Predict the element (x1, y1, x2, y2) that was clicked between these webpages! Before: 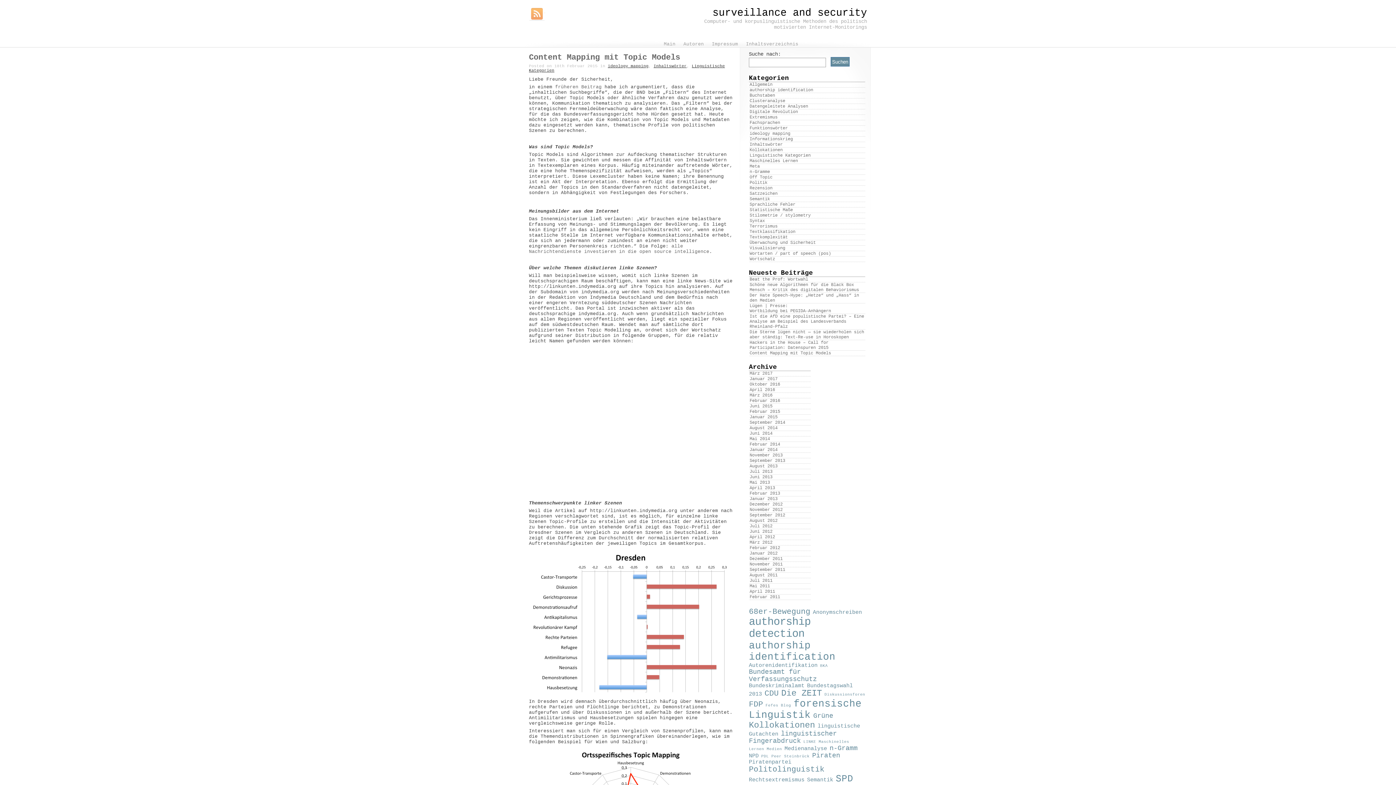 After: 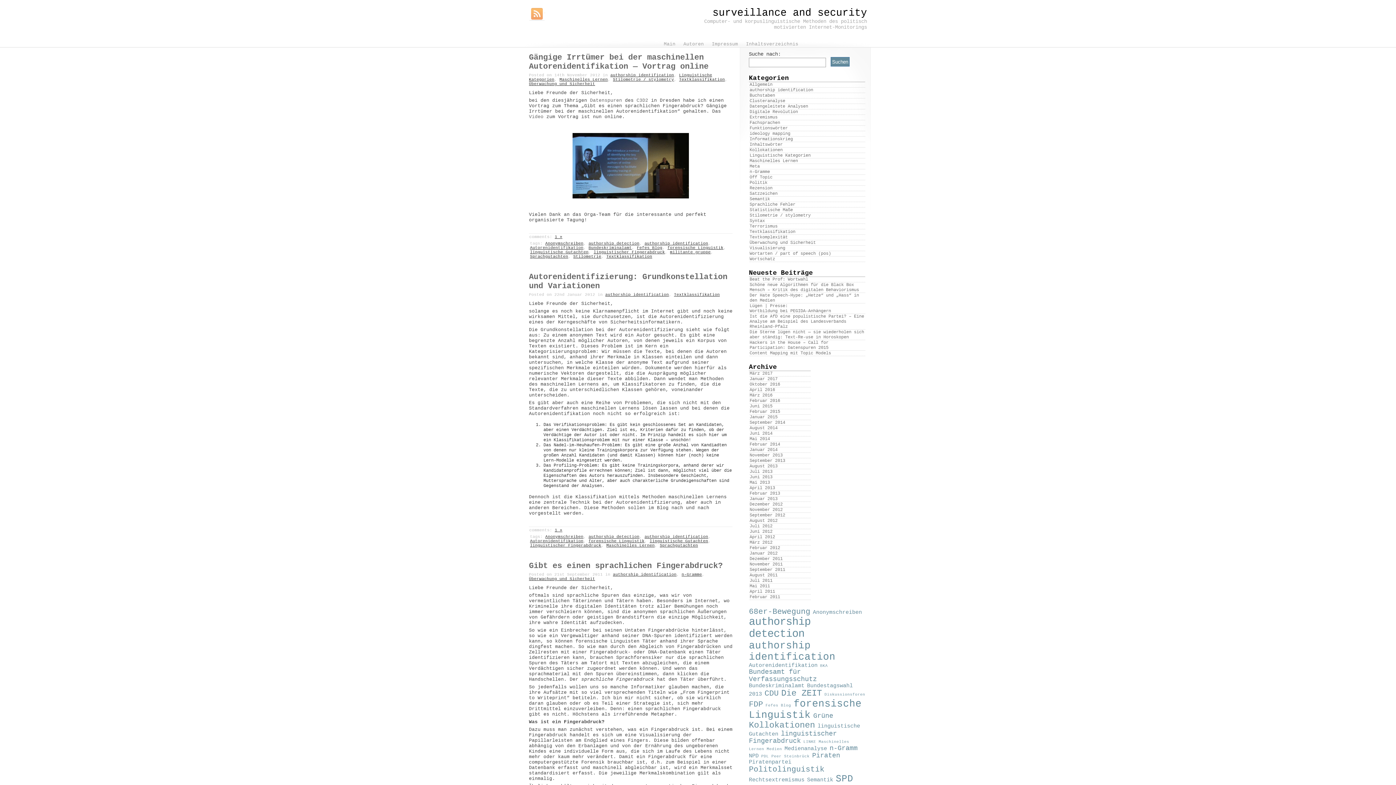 Action: bbox: (749, 730, 837, 744) label: linguistischer Fingerabdruck (5 Einträge)